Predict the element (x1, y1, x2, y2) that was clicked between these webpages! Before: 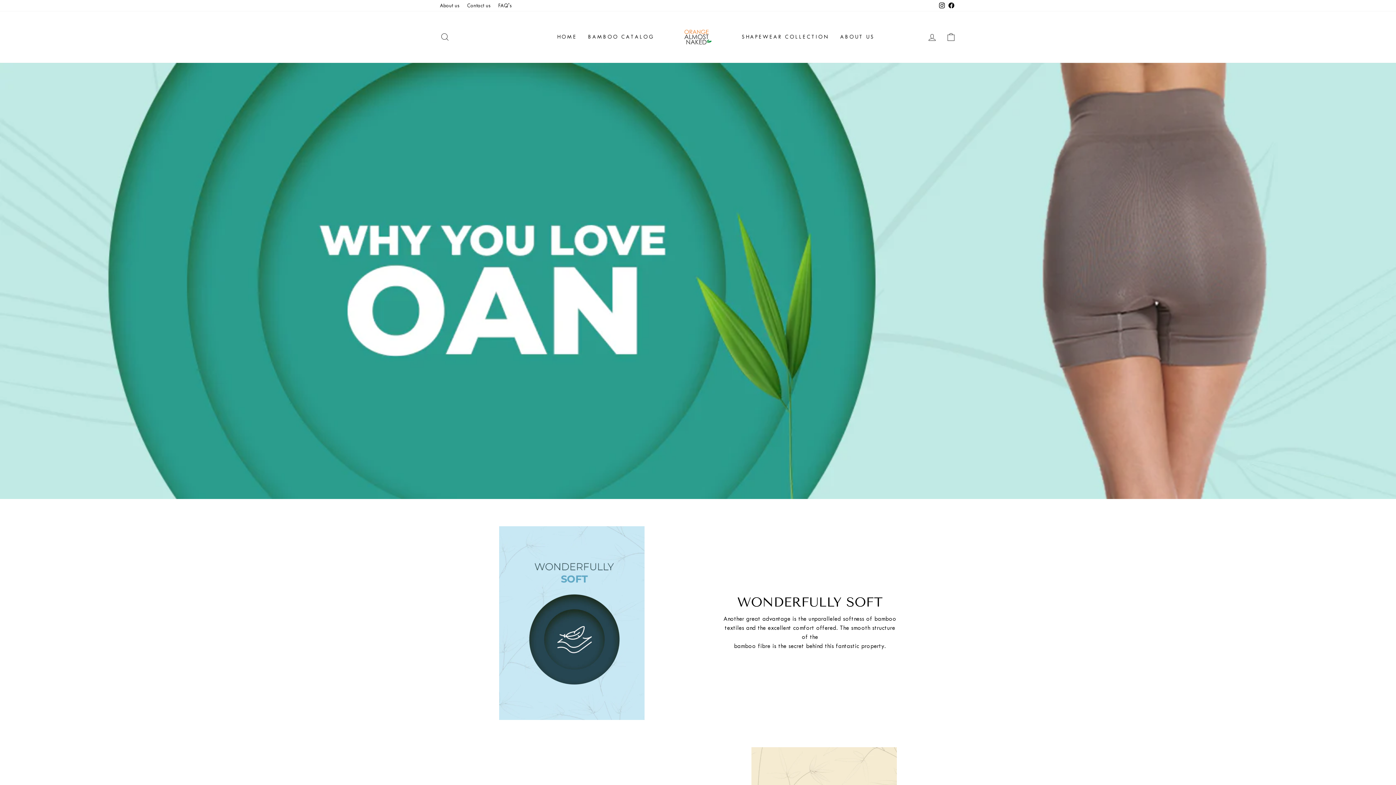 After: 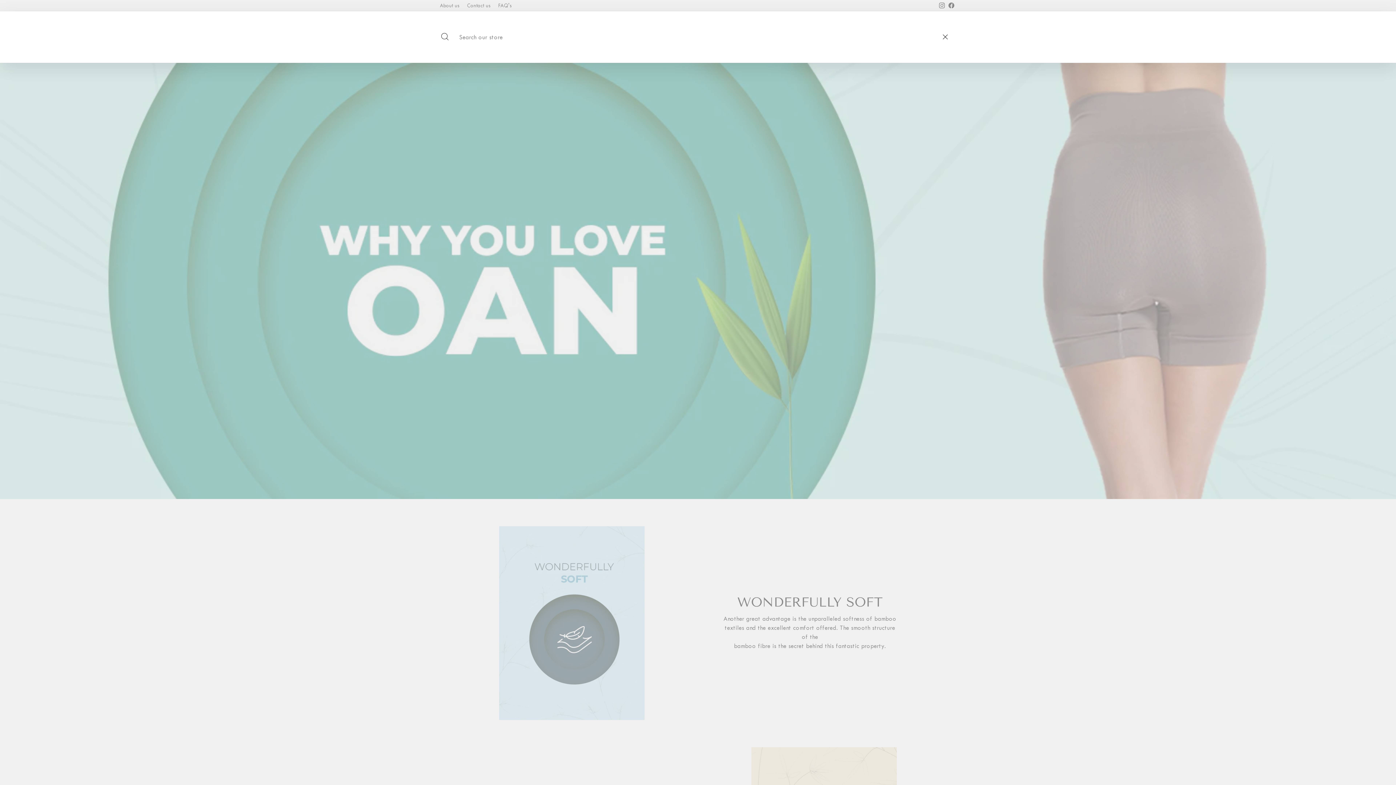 Action: bbox: (435, 29, 454, 44) label: SEARCH